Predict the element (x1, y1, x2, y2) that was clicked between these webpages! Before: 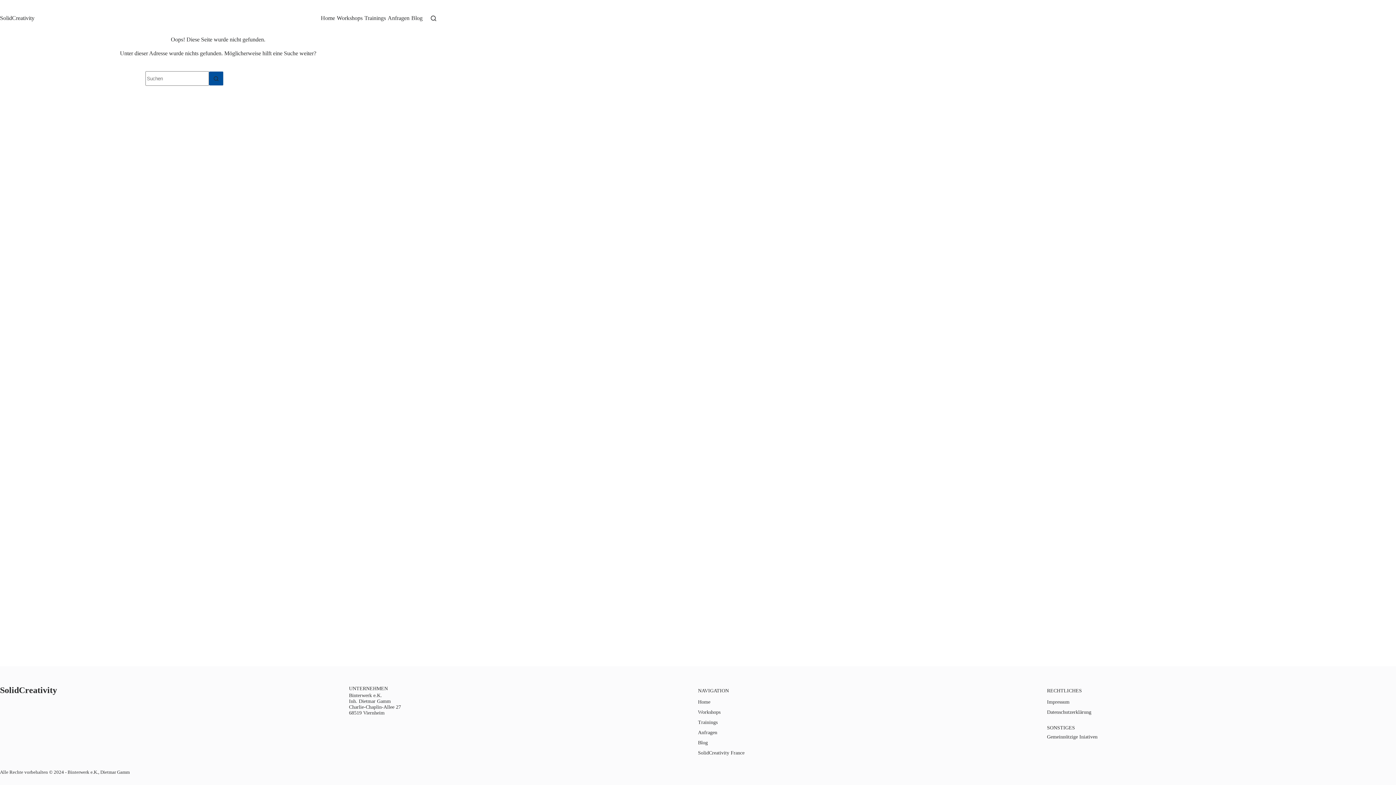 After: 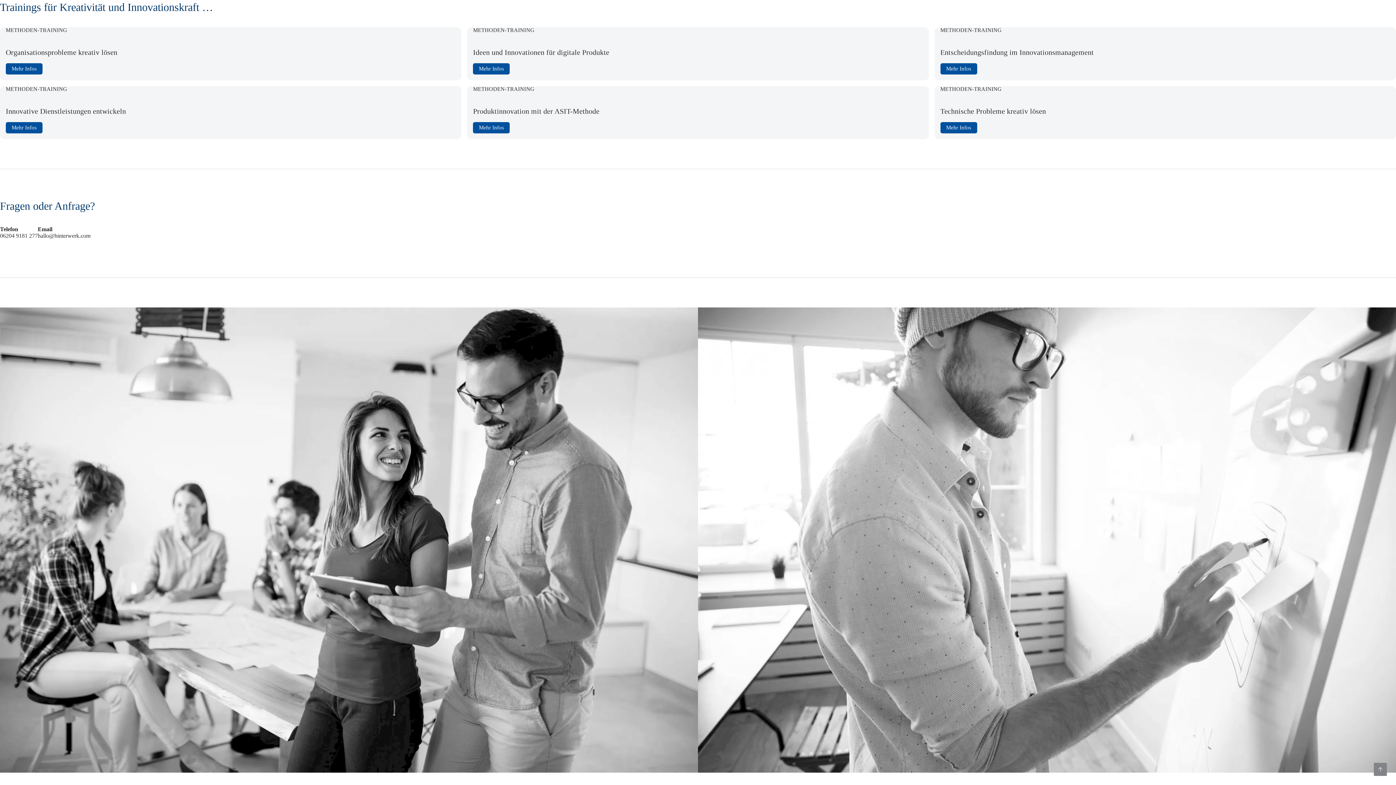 Action: label: Trainings bbox: (698, 720, 717, 725)